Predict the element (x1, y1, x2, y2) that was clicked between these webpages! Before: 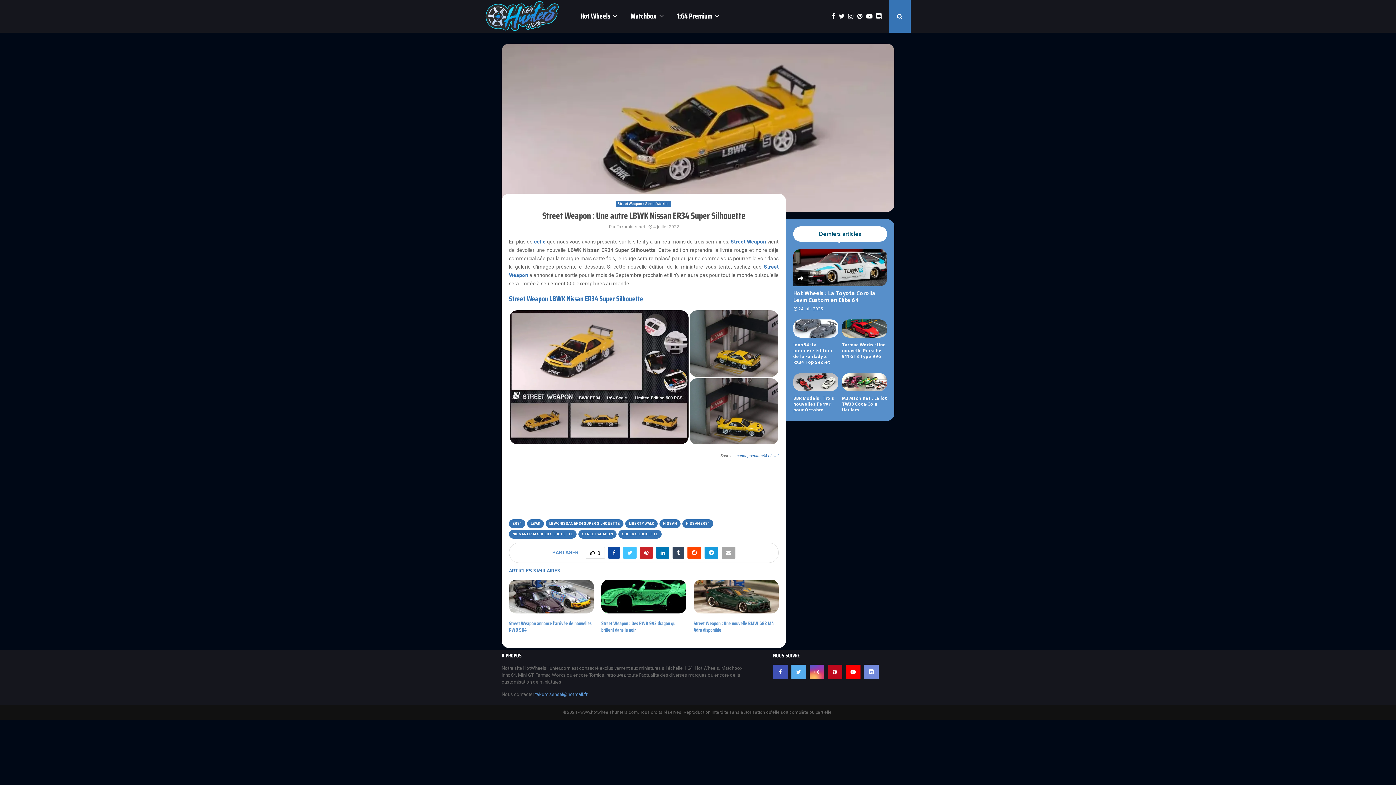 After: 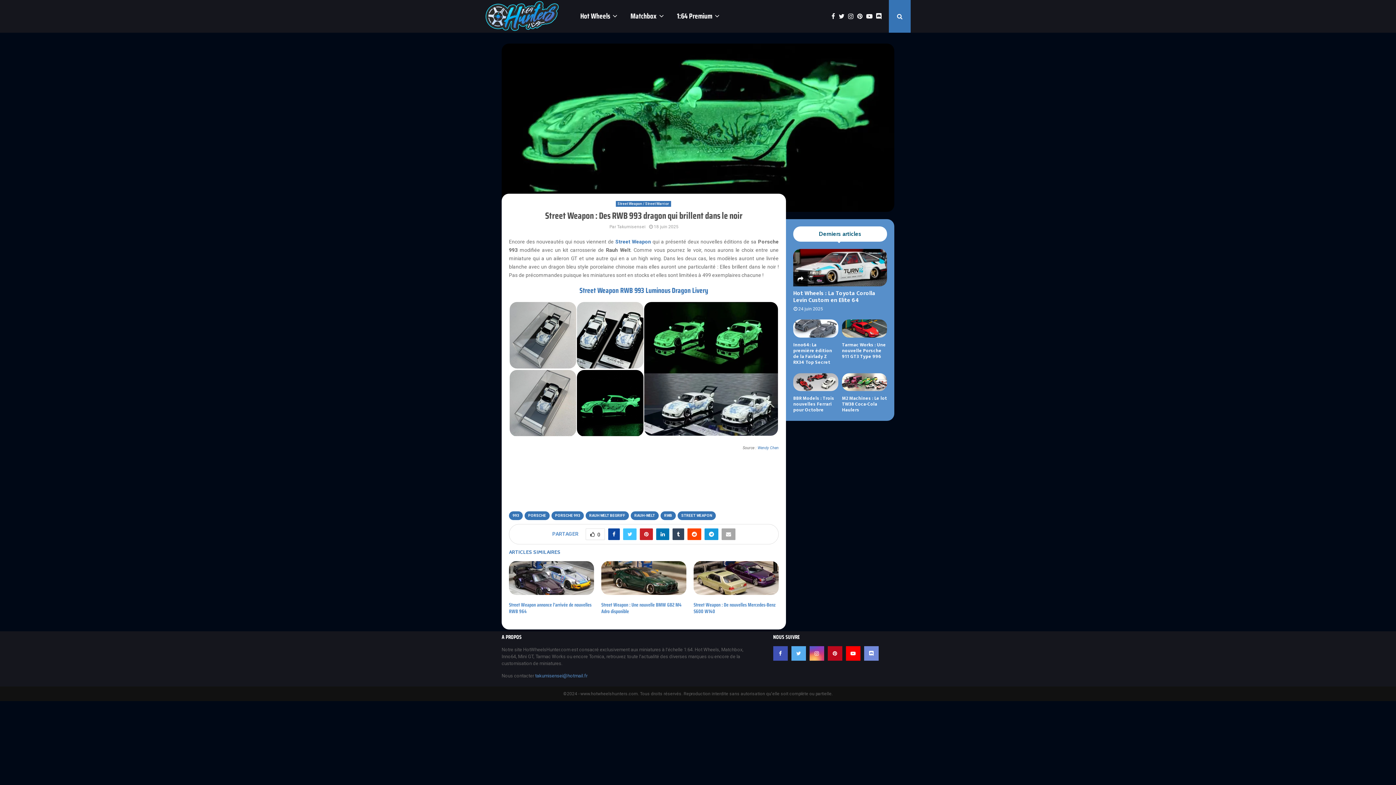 Action: bbox: (601, 579, 686, 613)